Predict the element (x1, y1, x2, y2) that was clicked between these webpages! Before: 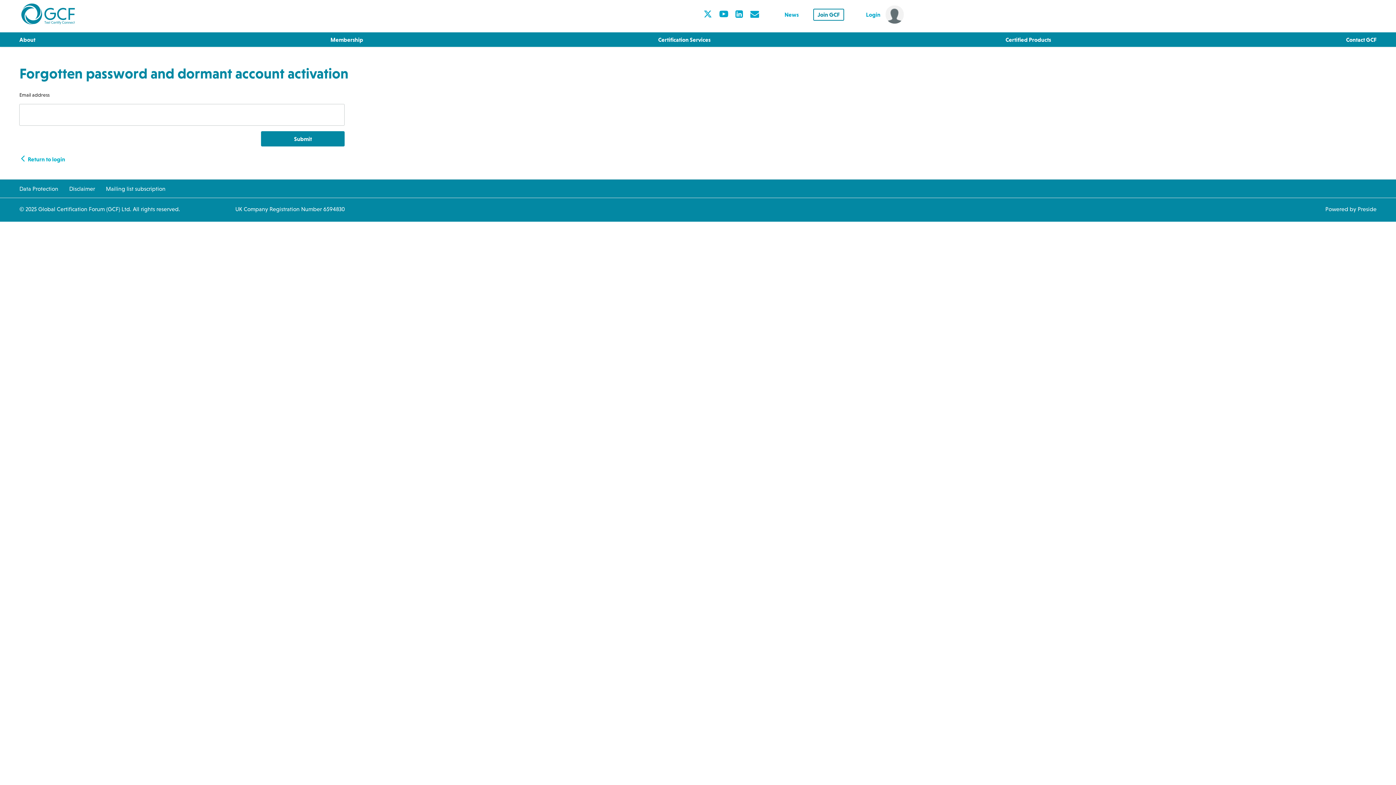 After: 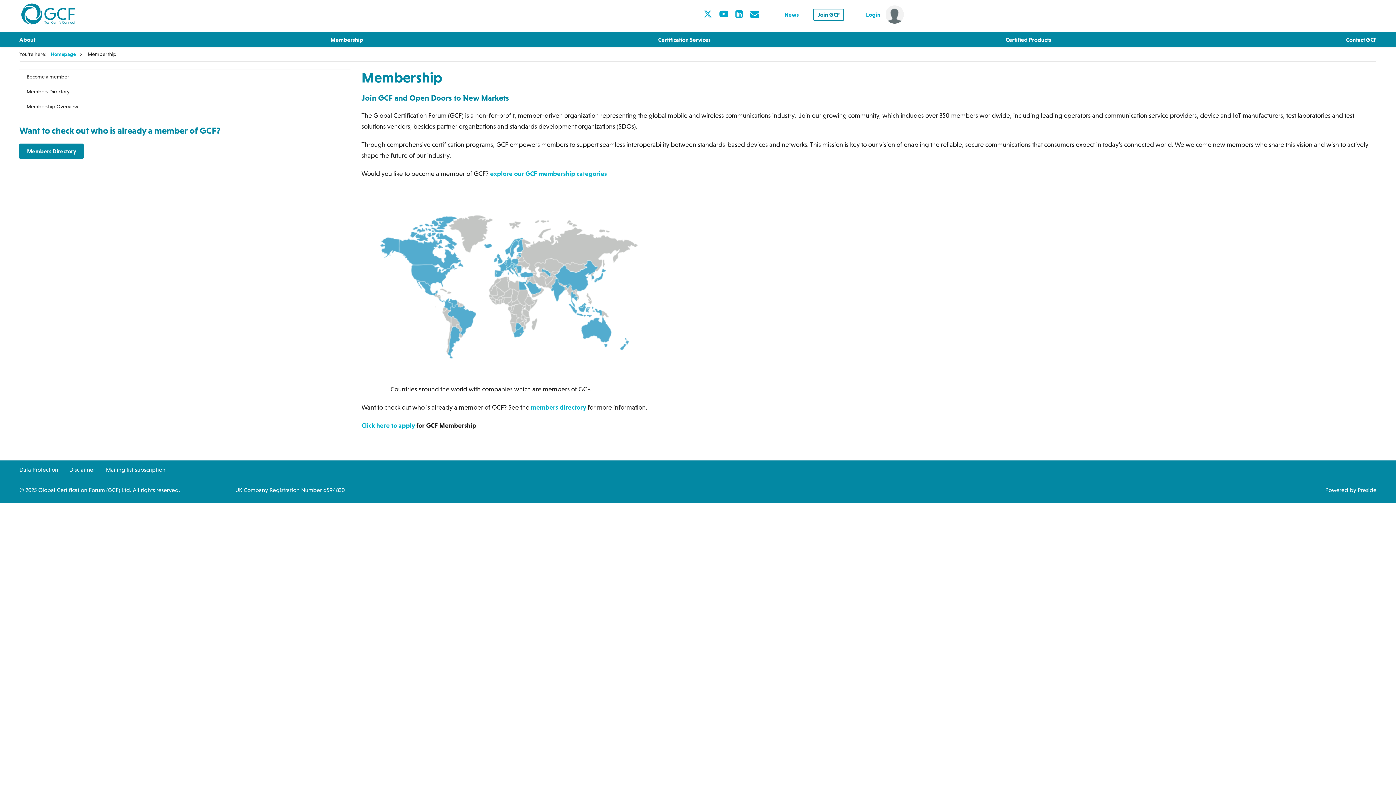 Action: label: Membership bbox: (330, 34, 363, 45)